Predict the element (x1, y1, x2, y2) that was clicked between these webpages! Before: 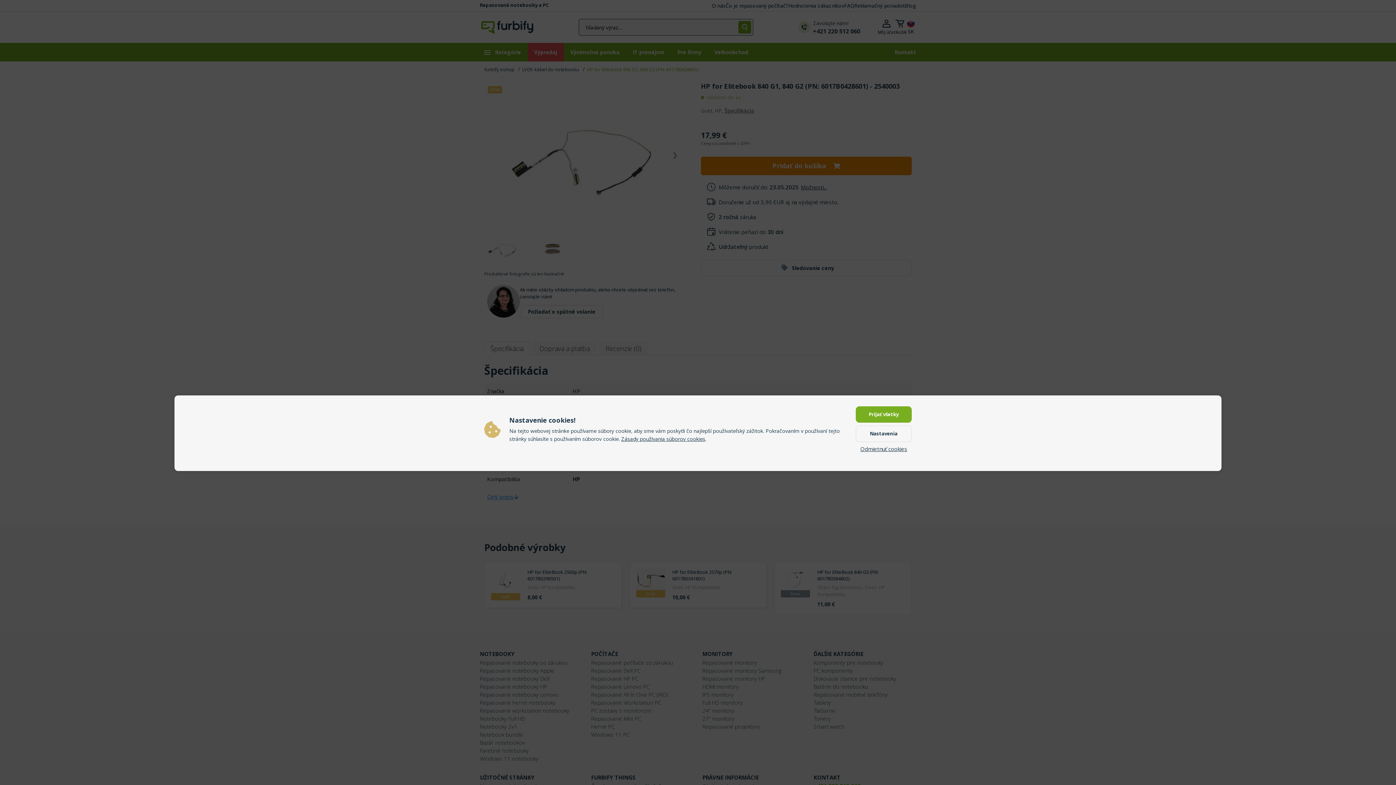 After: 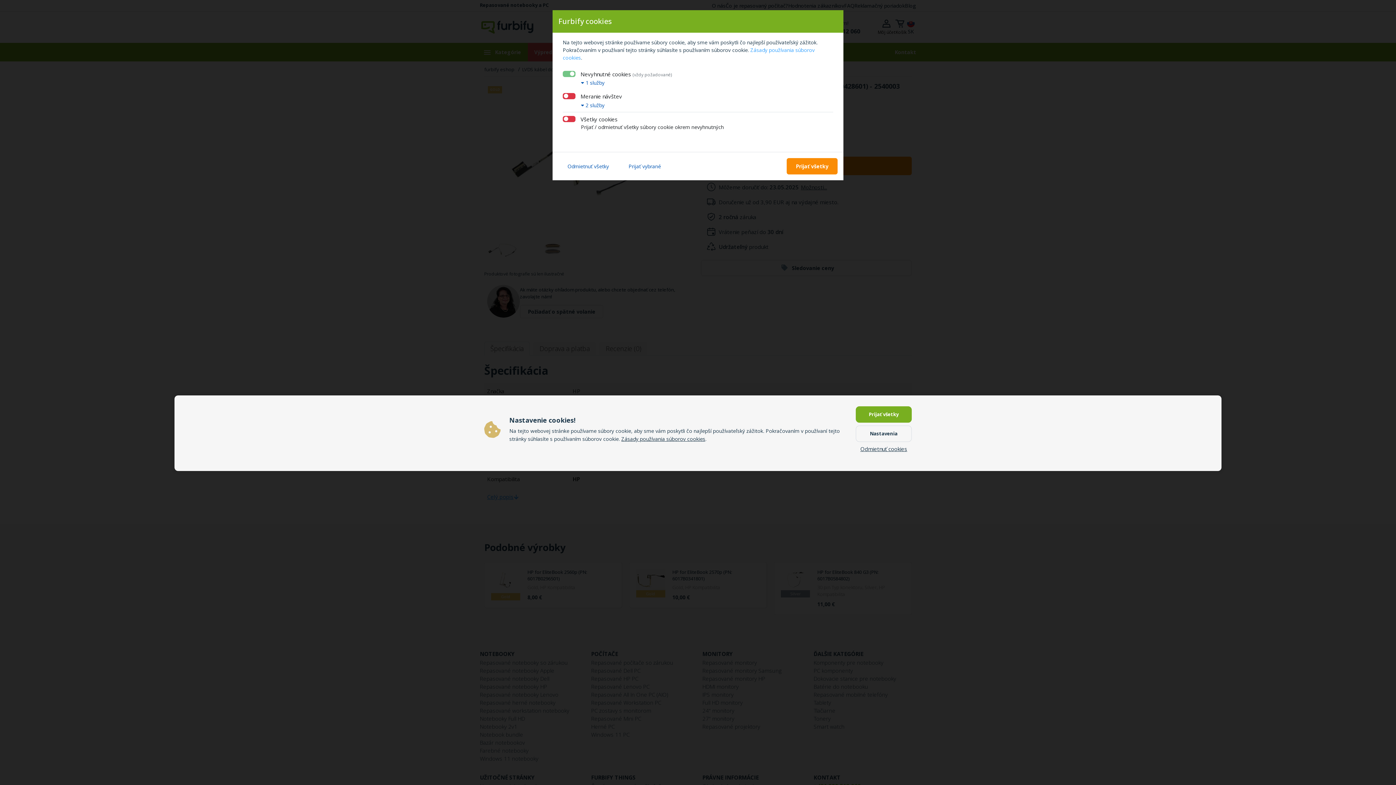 Action: label: Nastavenia bbox: (856, 425, 912, 442)